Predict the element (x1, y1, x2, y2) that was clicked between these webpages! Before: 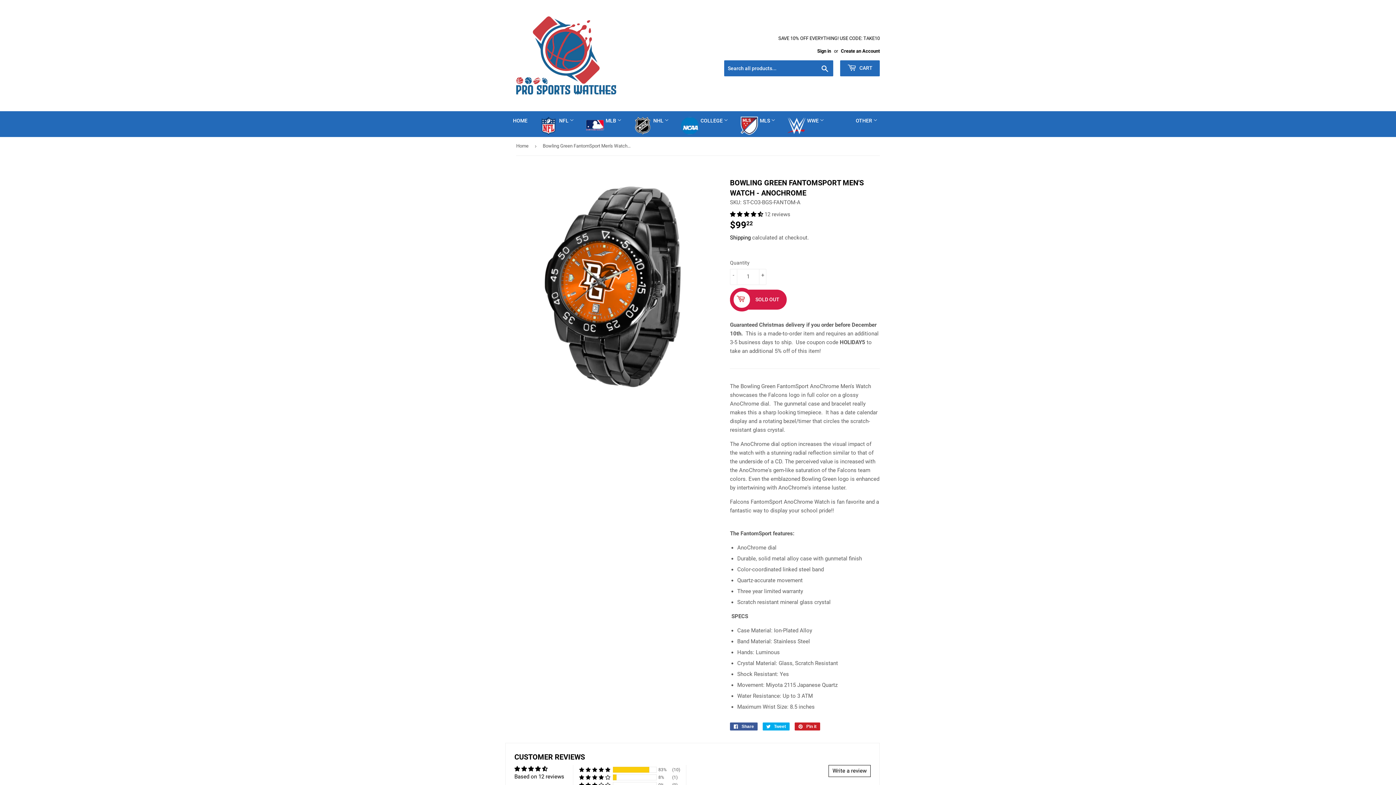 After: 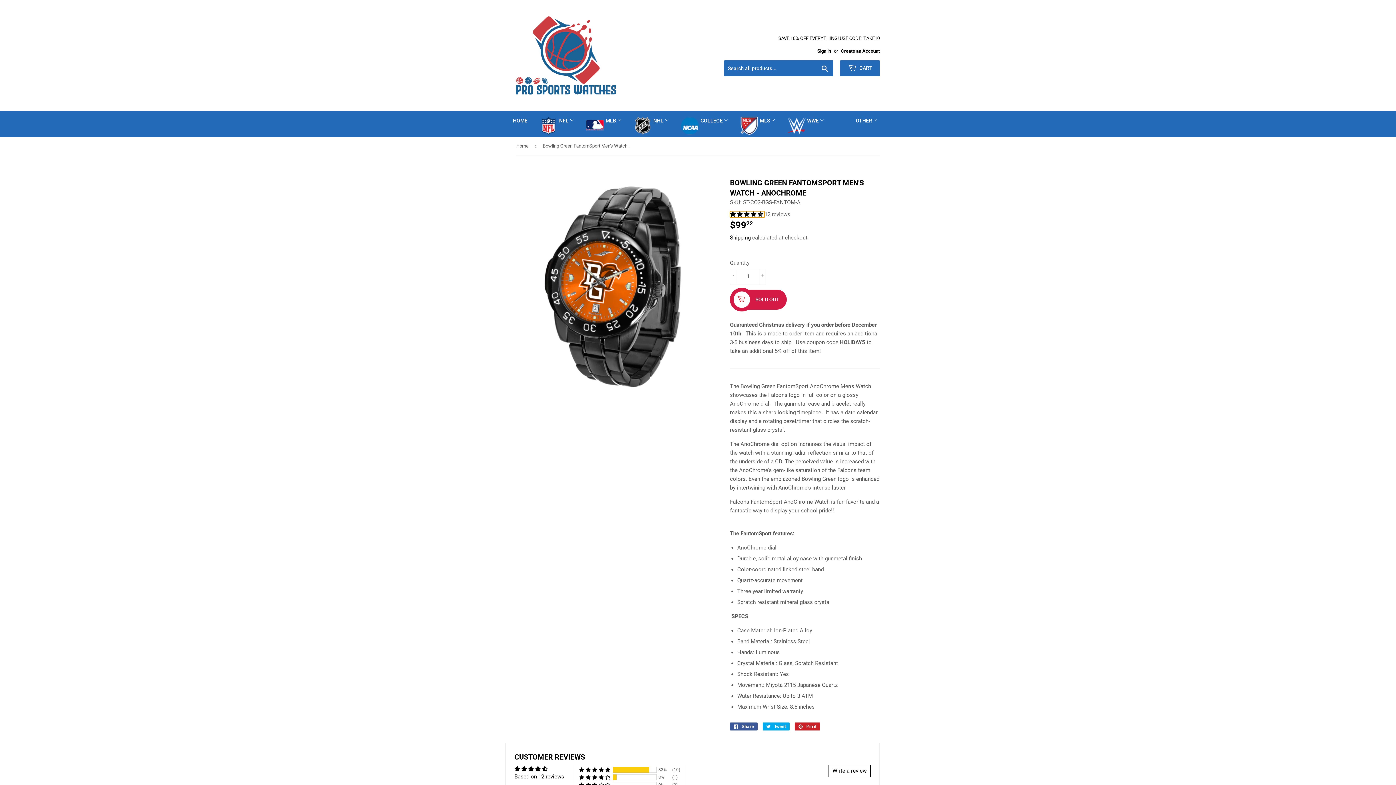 Action: bbox: (730, 211, 764, 217) label: 4.58 stars